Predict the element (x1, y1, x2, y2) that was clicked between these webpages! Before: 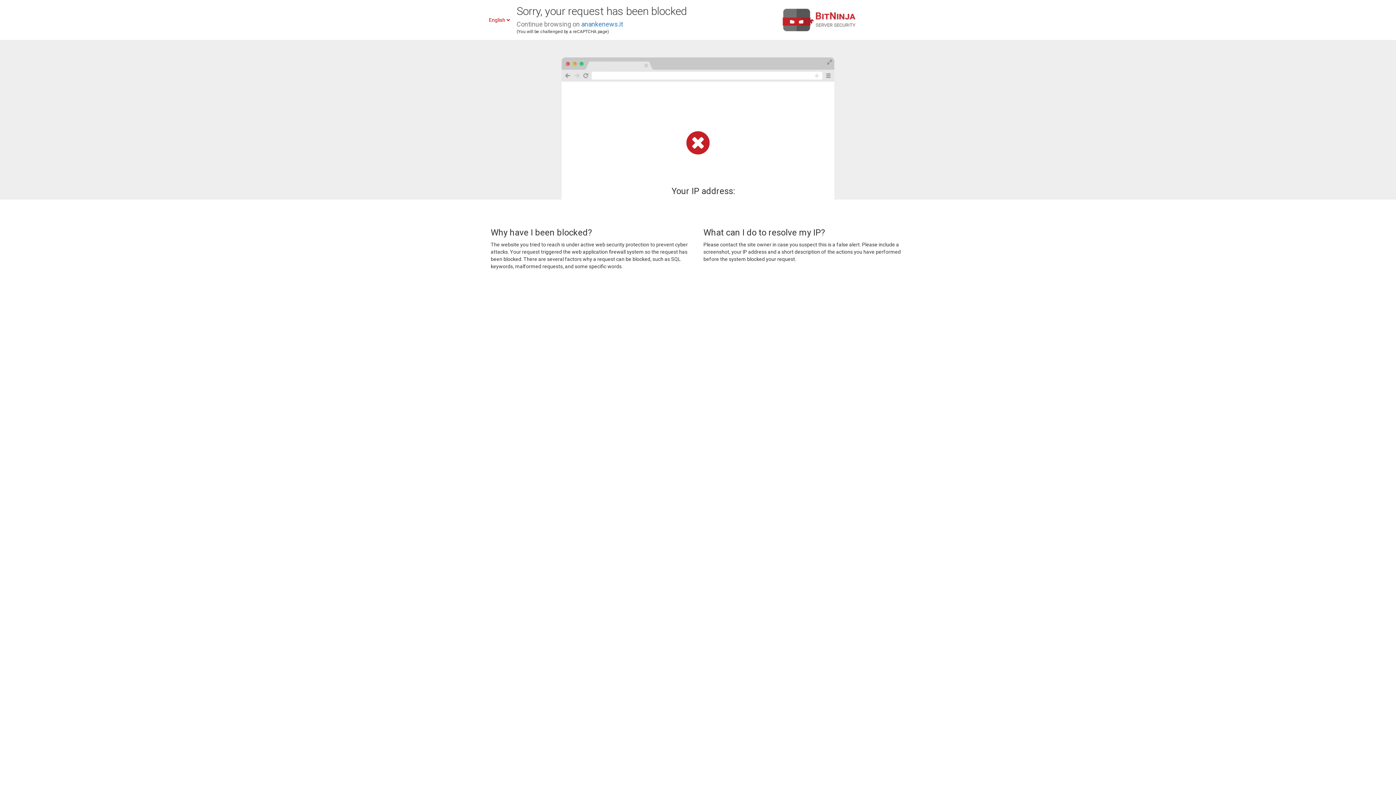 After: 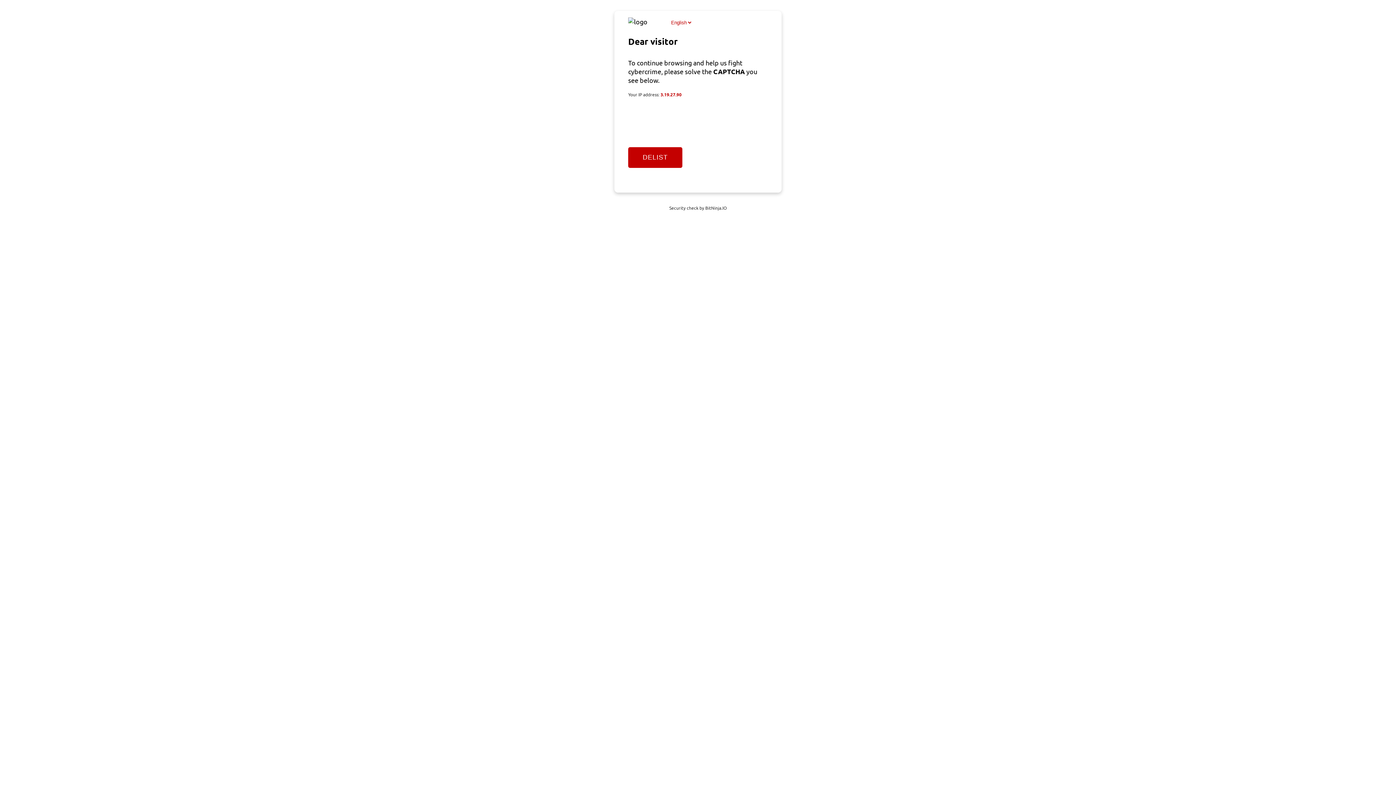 Action: label: anankenews.it bbox: (581, 20, 623, 28)